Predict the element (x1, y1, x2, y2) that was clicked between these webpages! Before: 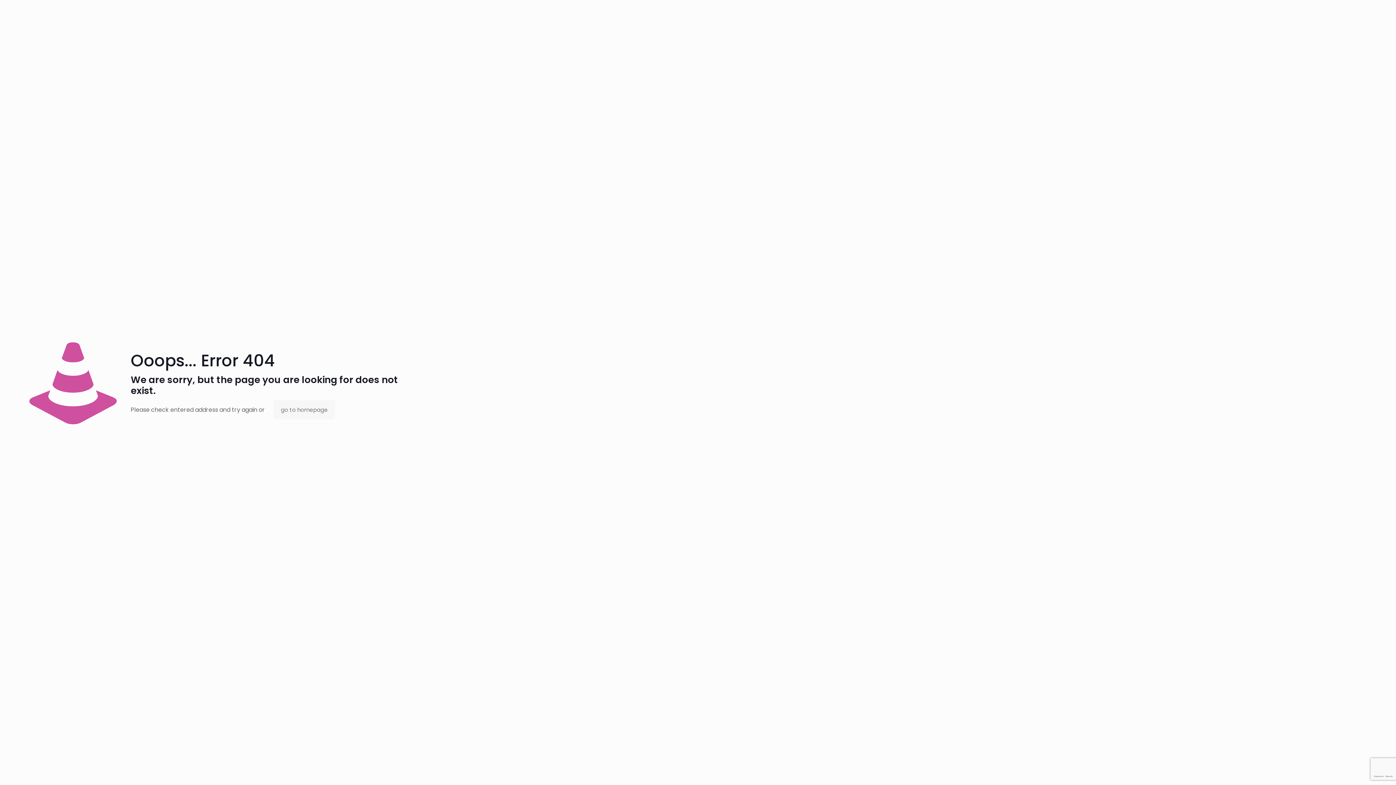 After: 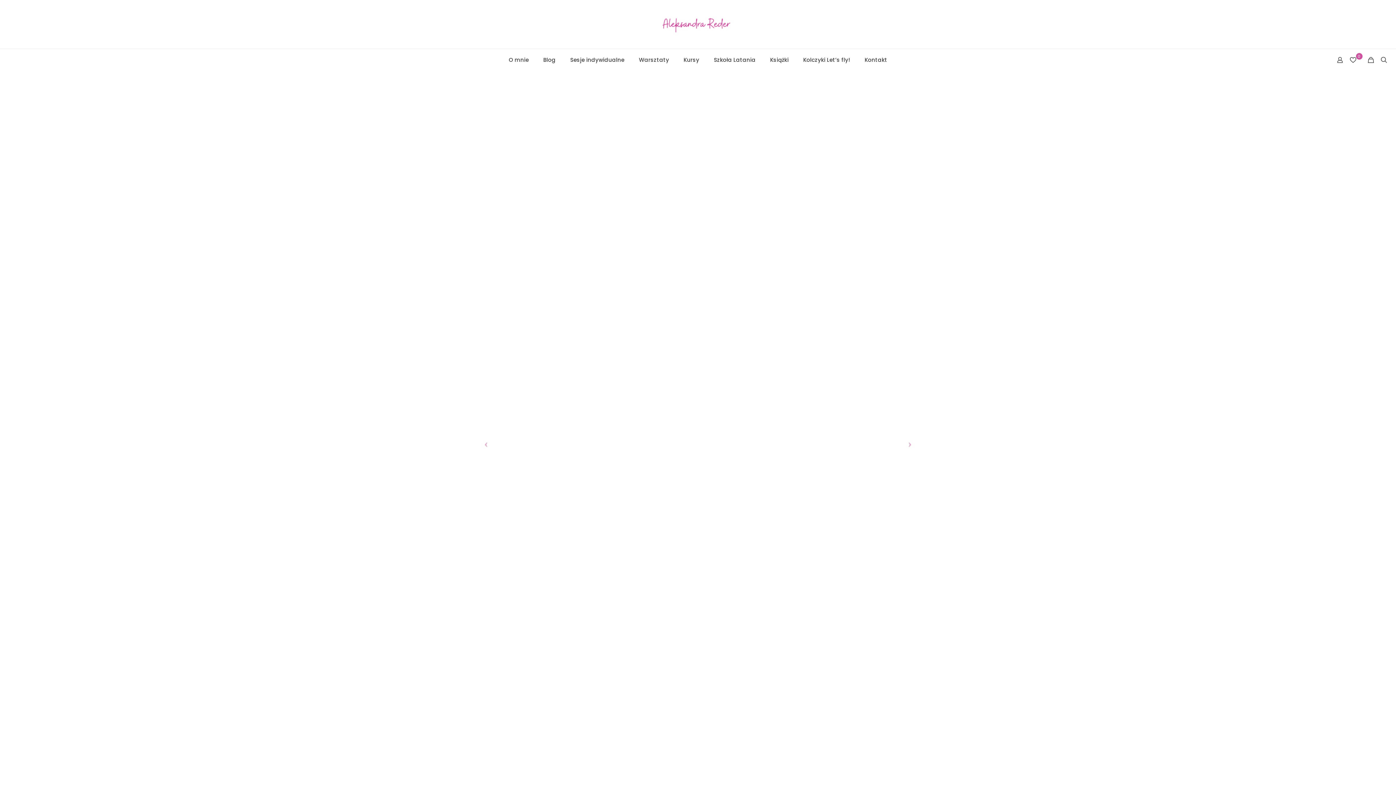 Action: bbox: (273, 400, 335, 419) label: go to homepage